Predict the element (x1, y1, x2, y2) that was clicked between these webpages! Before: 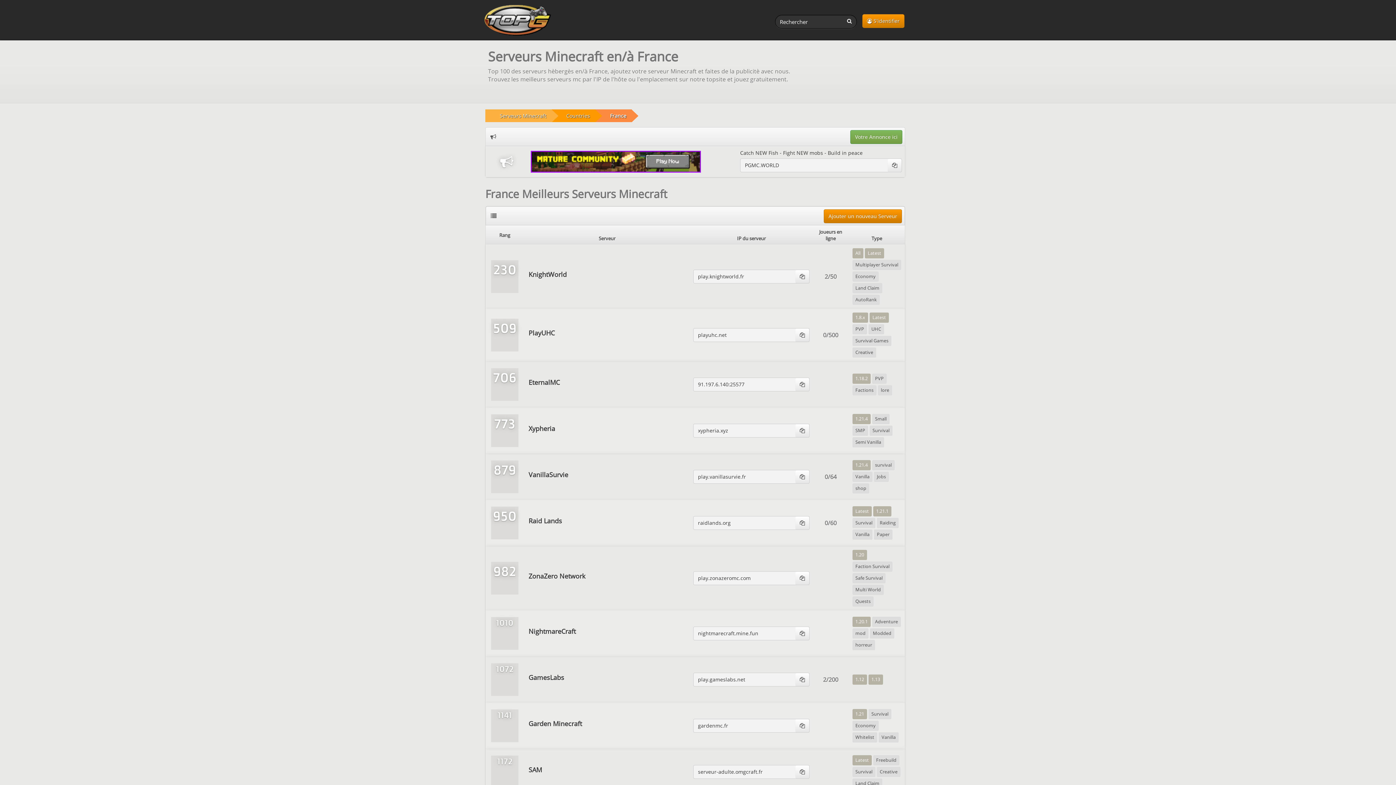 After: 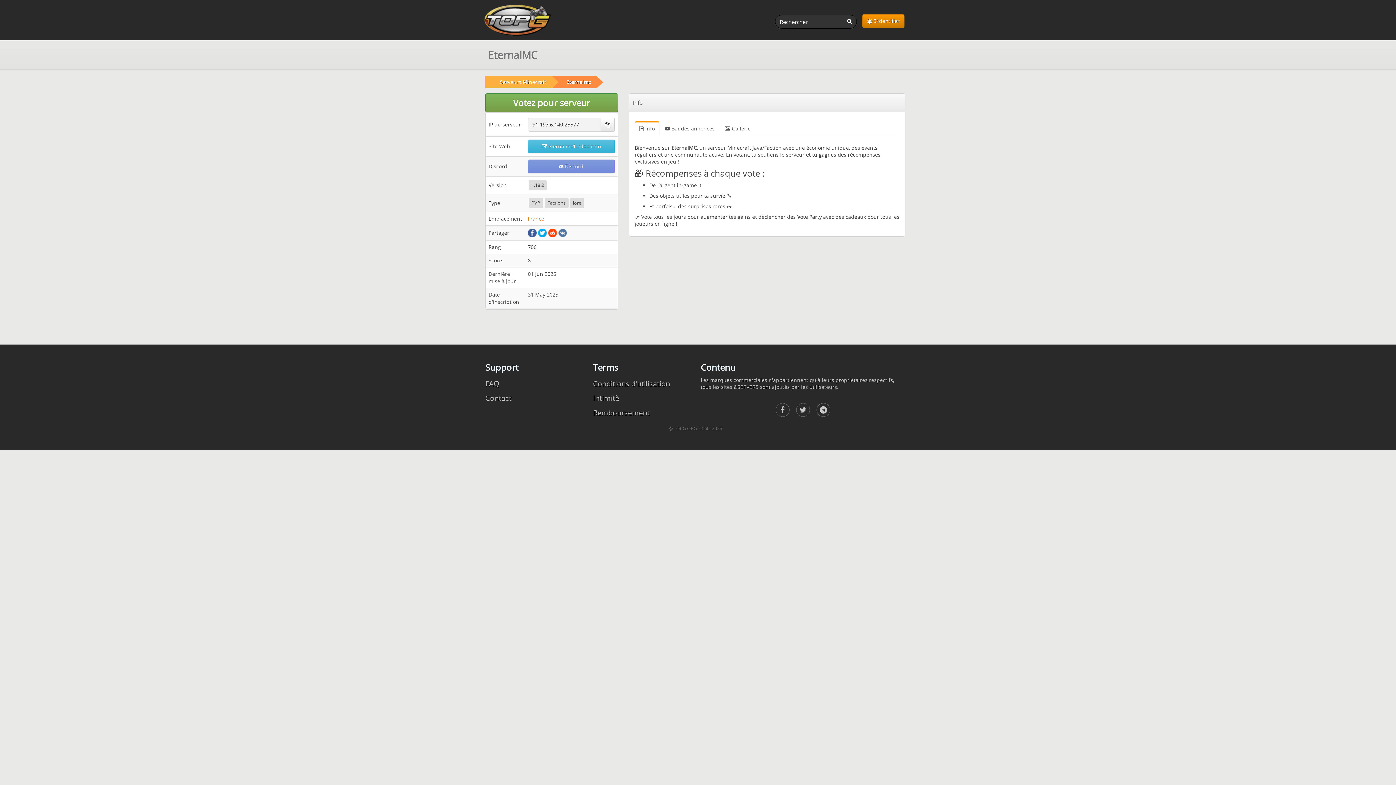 Action: bbox: (526, 377, 687, 388) label: EternalMC